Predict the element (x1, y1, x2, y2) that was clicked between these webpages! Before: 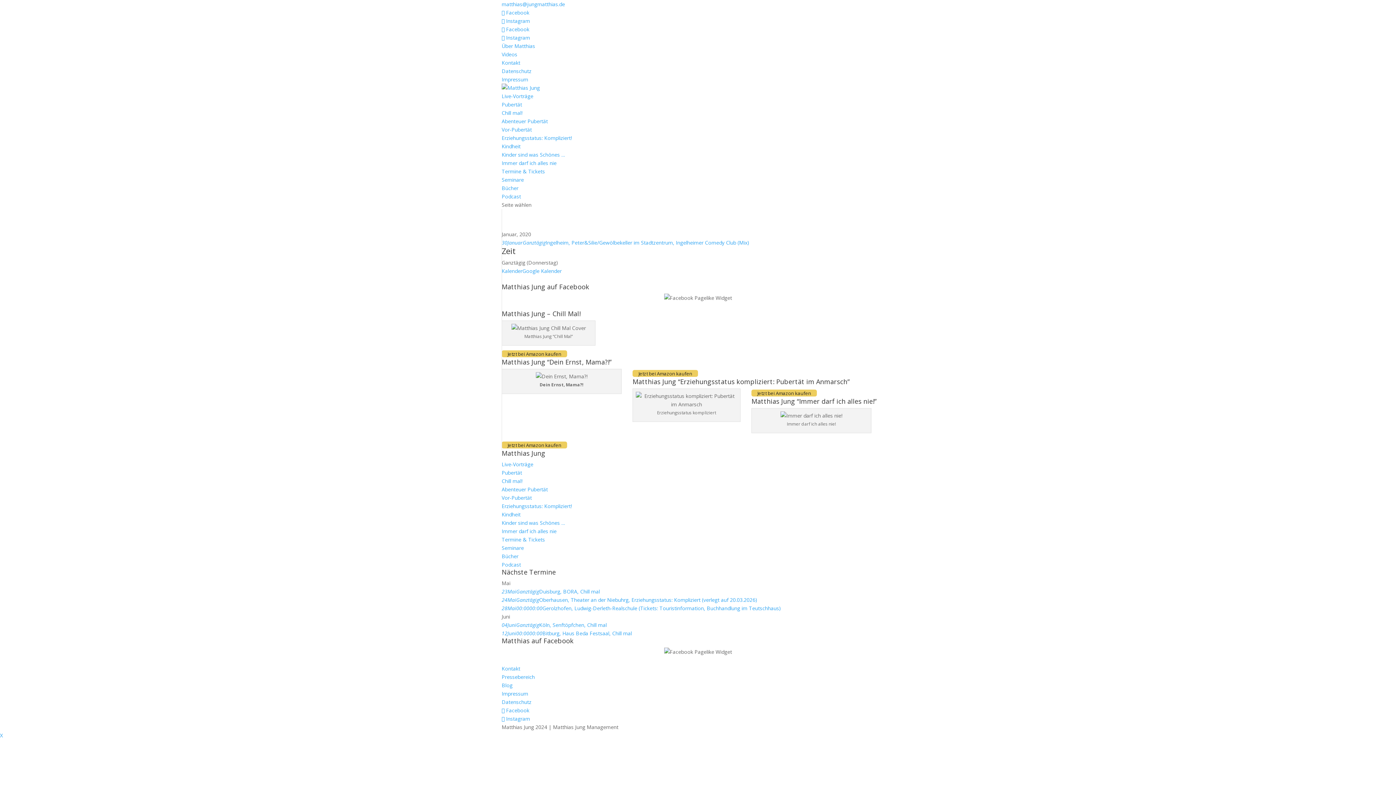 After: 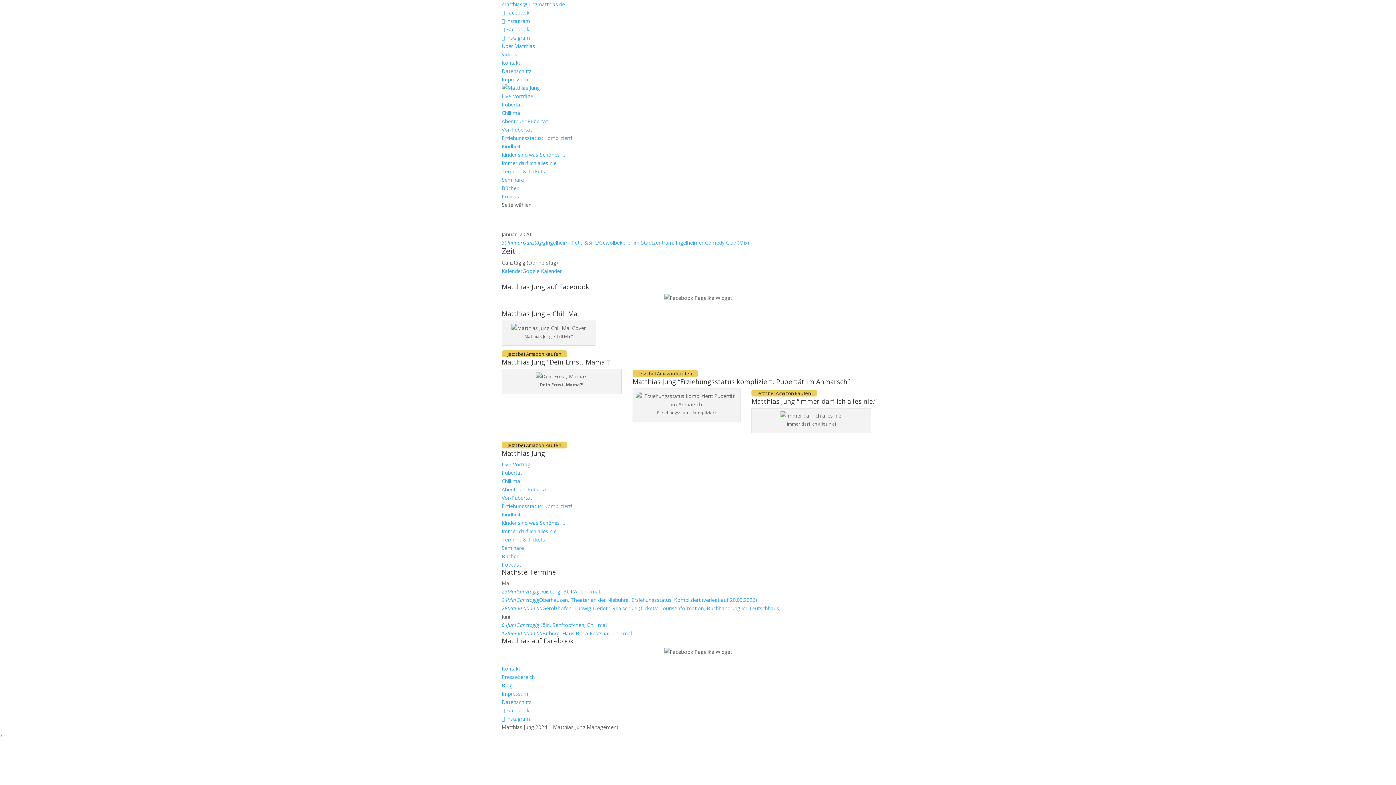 Action: label: matthias@jungmatthias.de bbox: (501, 0, 565, 7)